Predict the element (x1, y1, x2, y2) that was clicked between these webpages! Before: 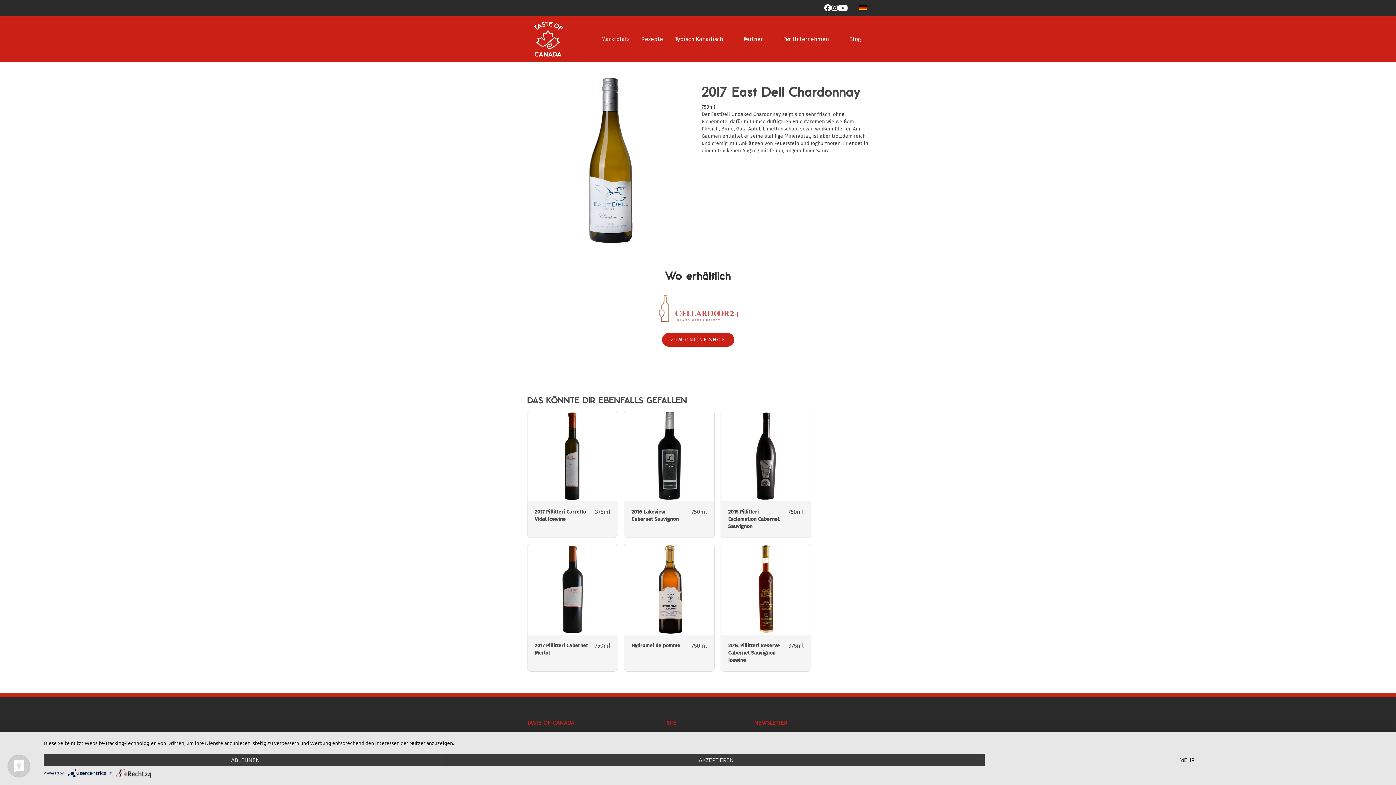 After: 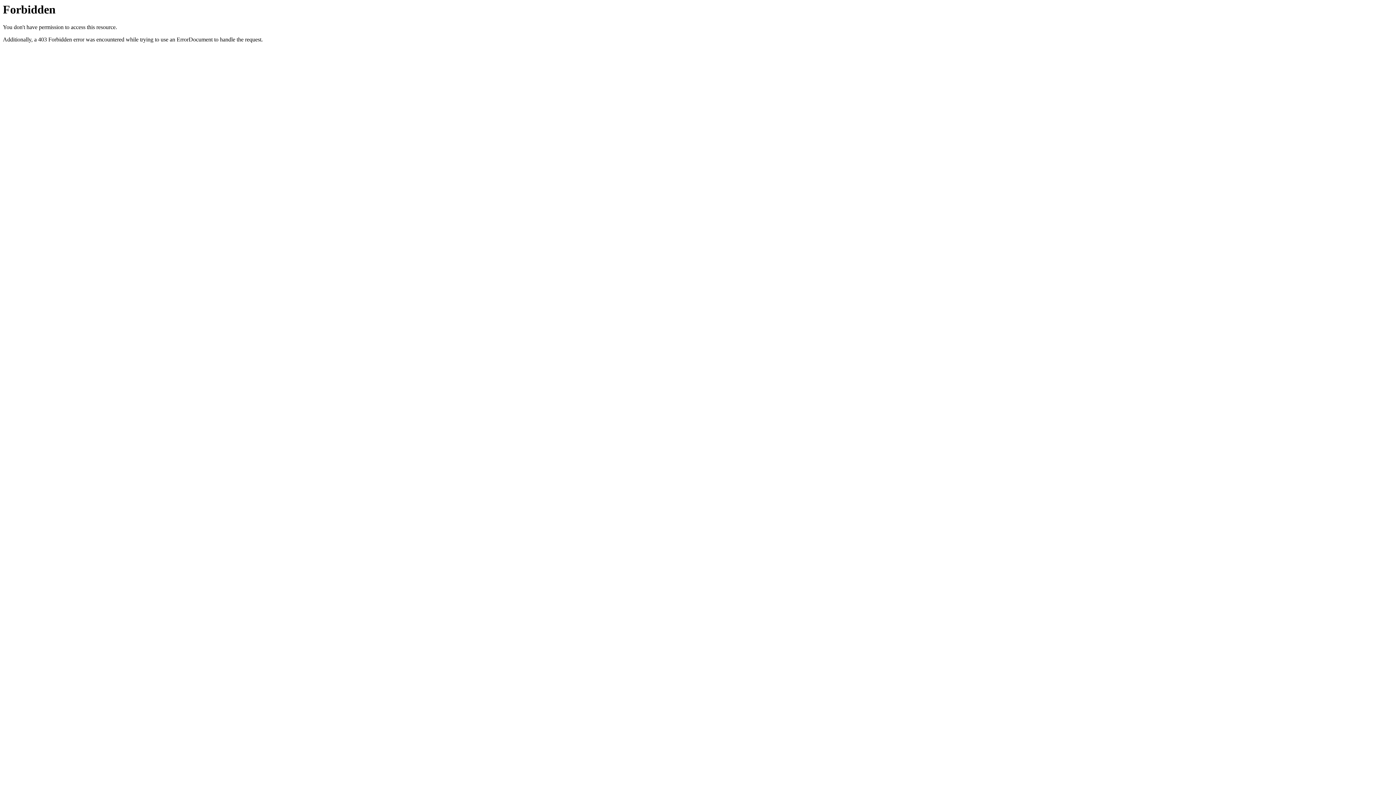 Action: bbox: (662, 333, 734, 346) label: ZUM ONLINE SHOP